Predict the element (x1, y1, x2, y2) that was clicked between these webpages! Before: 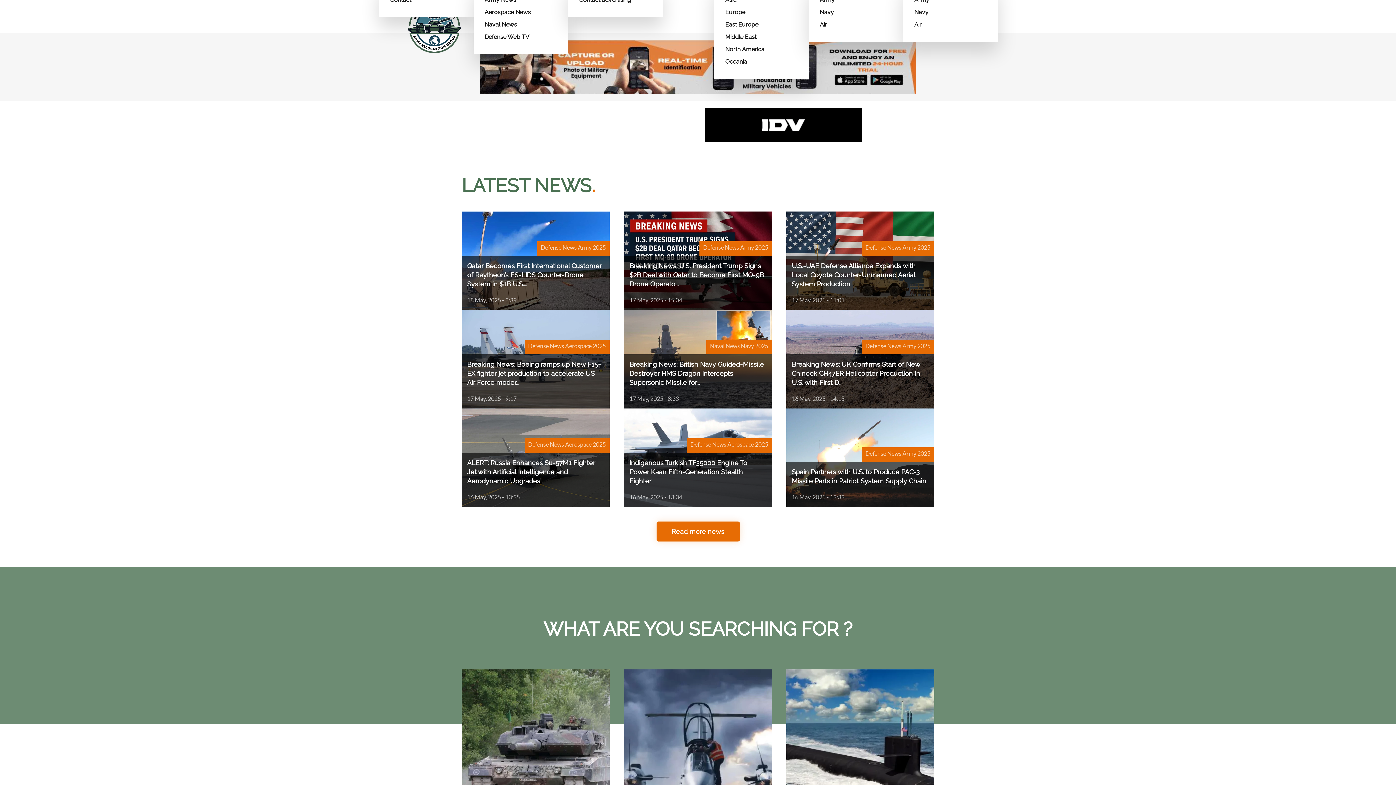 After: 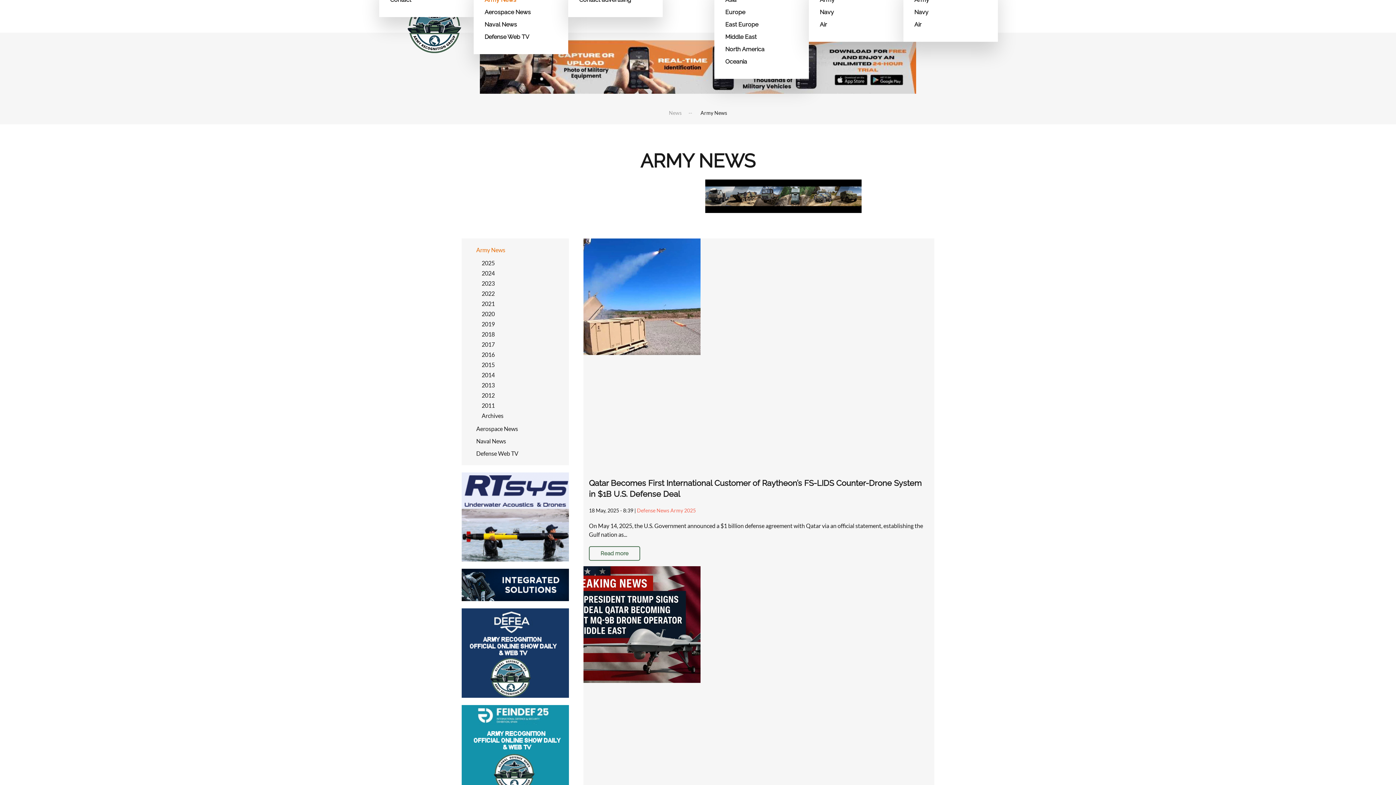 Action: label: Army News bbox: (484, -6, 557, 6)